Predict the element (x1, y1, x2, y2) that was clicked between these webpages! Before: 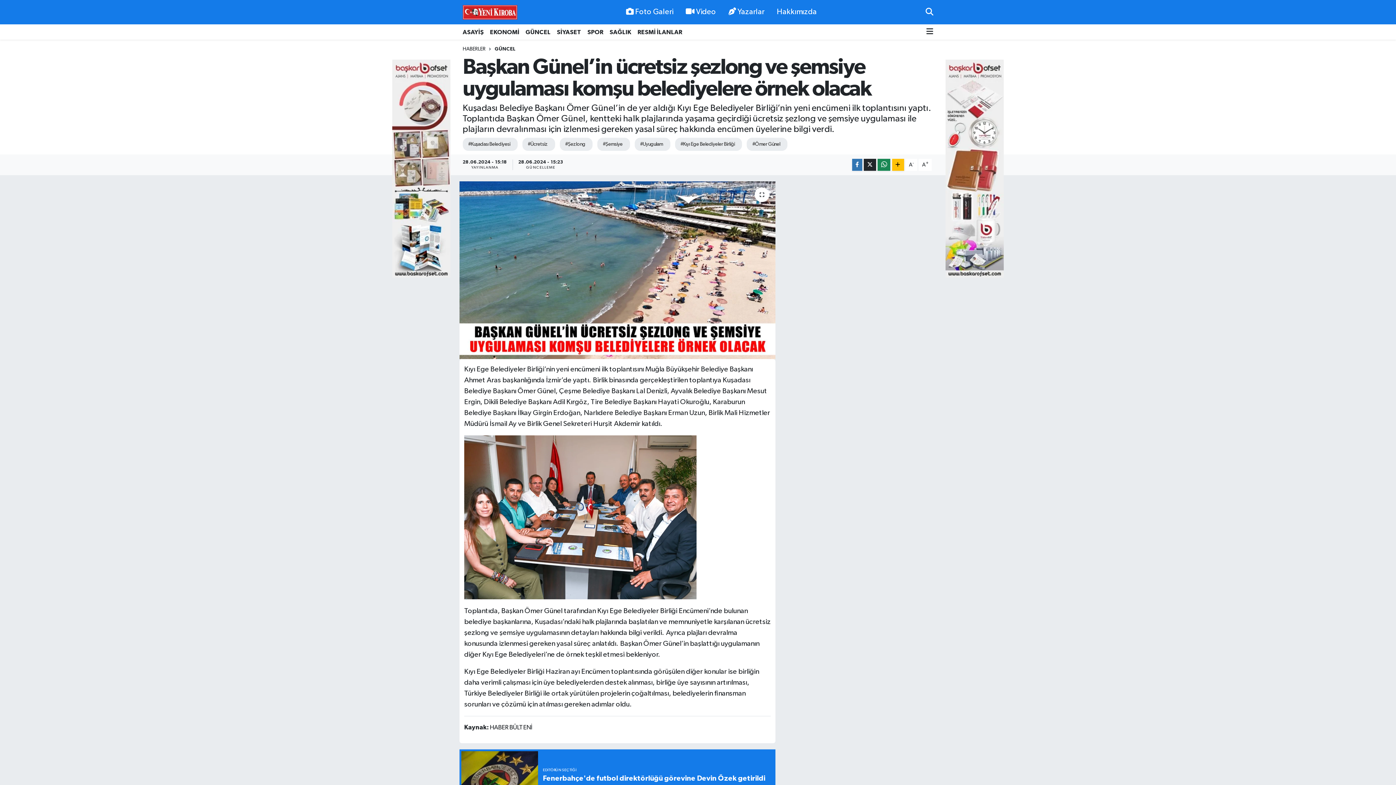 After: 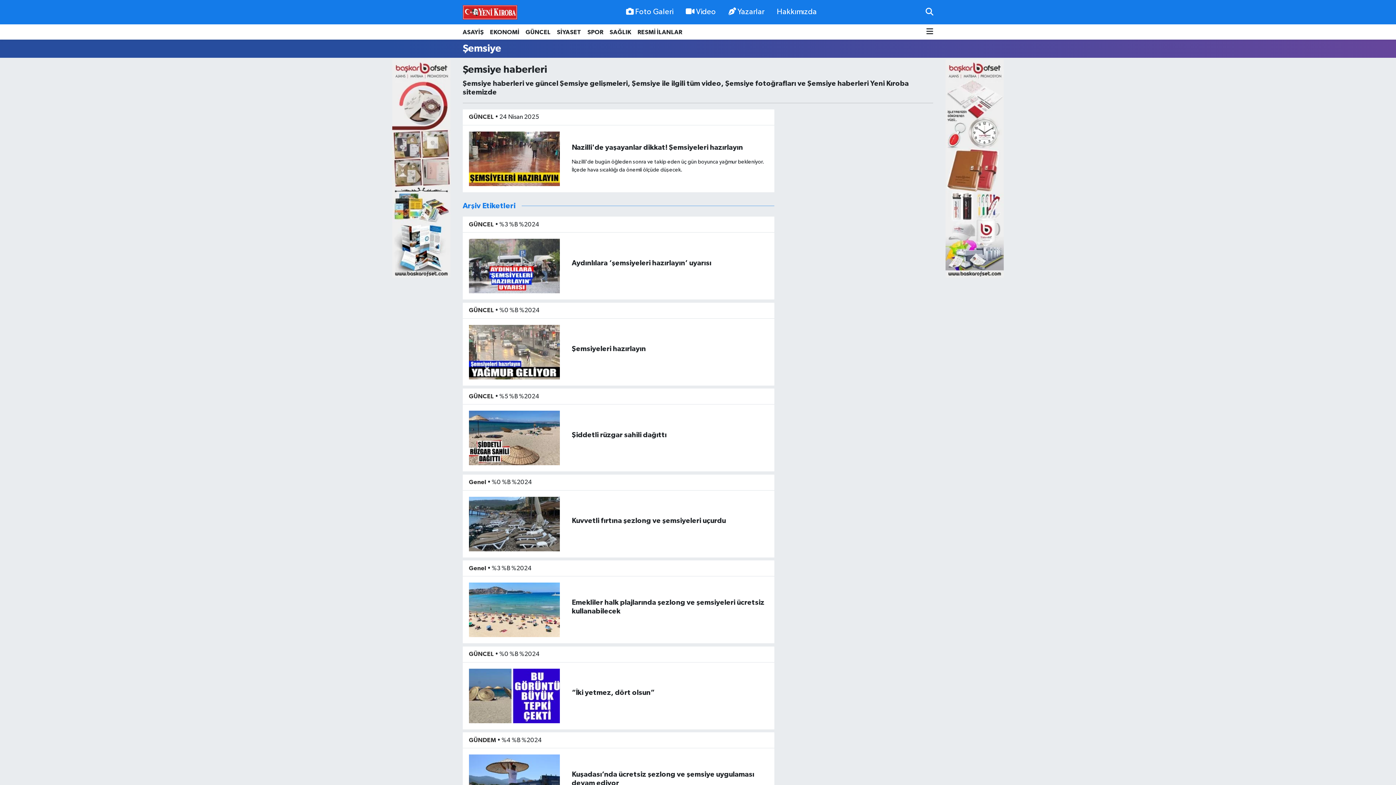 Action: bbox: (597, 137, 630, 150) label: #Şemsiye